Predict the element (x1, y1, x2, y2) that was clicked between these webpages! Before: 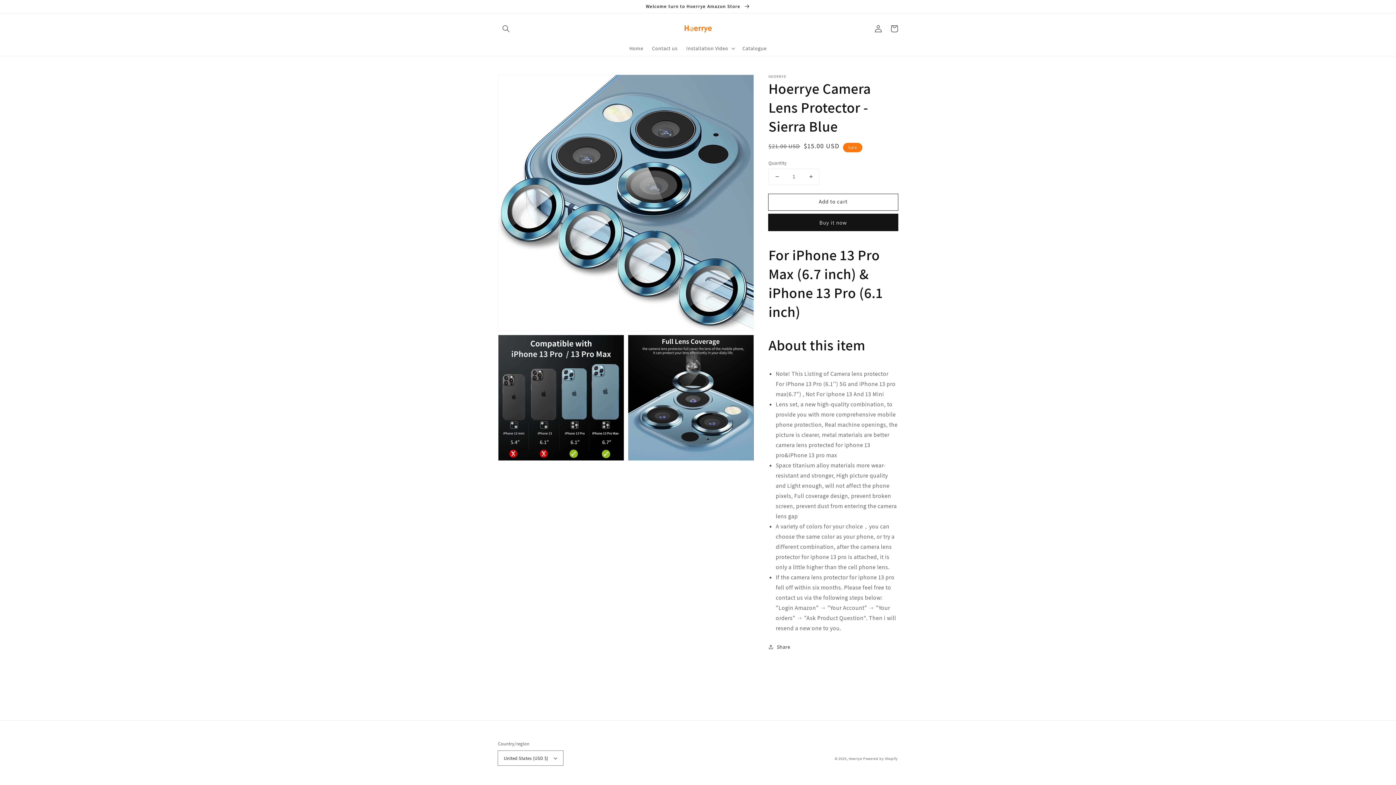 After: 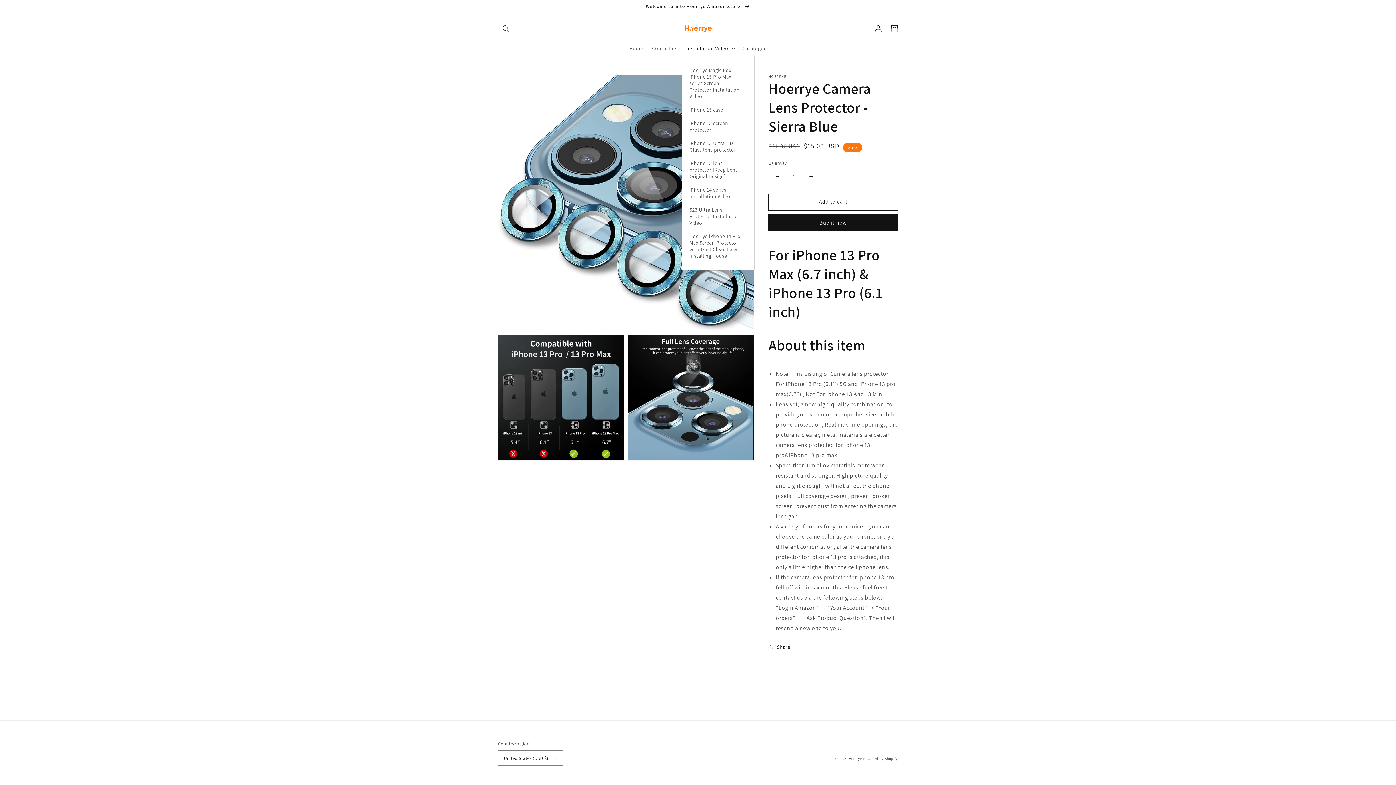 Action: bbox: (682, 40, 738, 55) label: Installation Video